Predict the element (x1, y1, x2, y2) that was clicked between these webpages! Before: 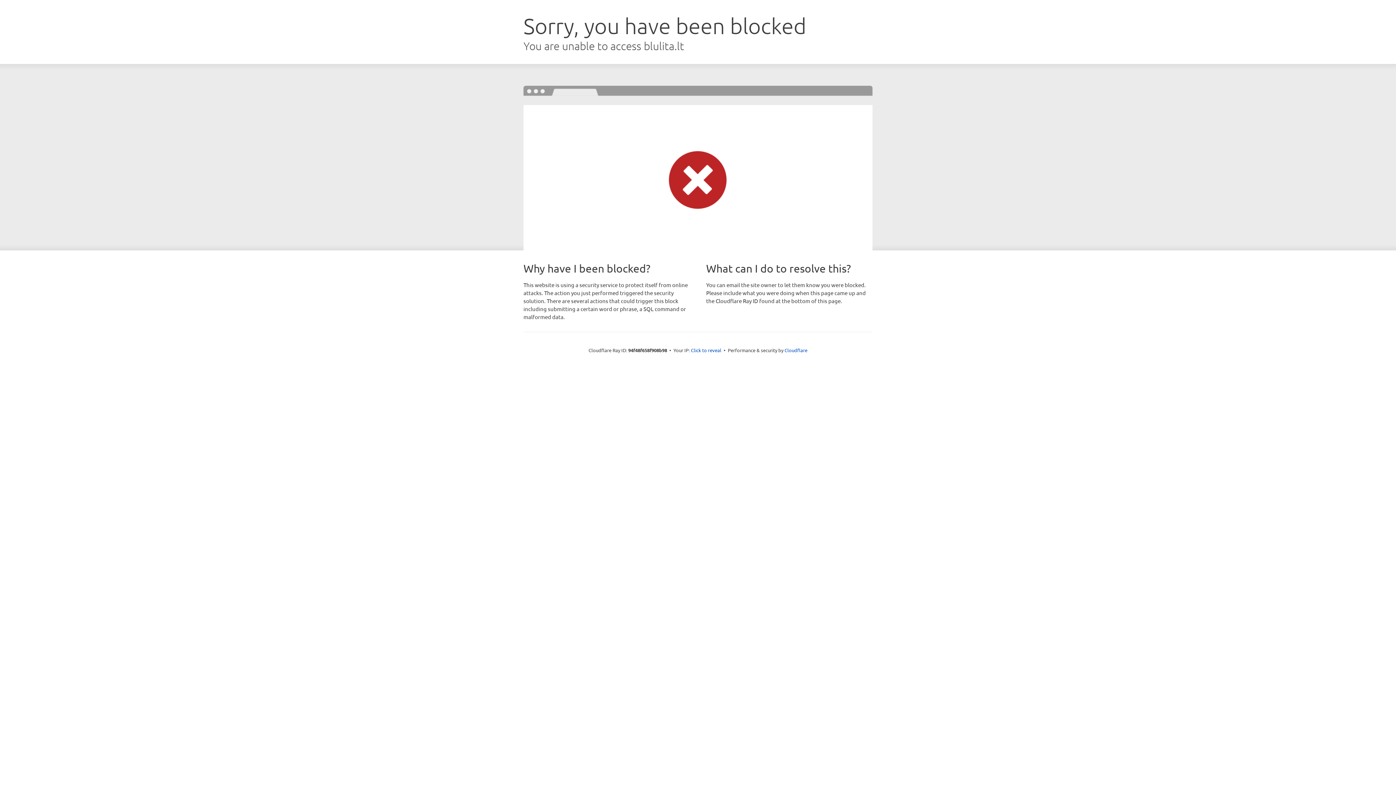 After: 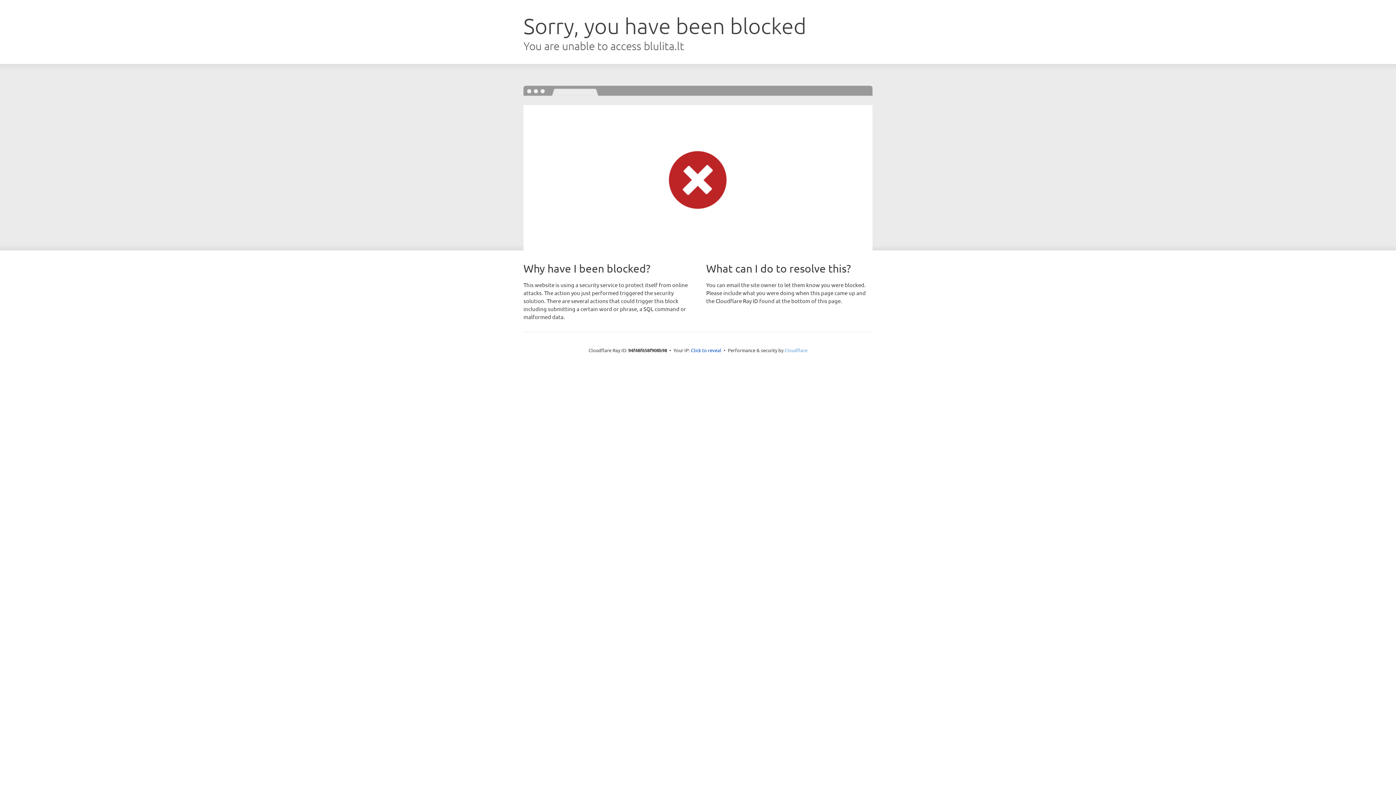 Action: label: Cloudflare bbox: (784, 347, 807, 353)